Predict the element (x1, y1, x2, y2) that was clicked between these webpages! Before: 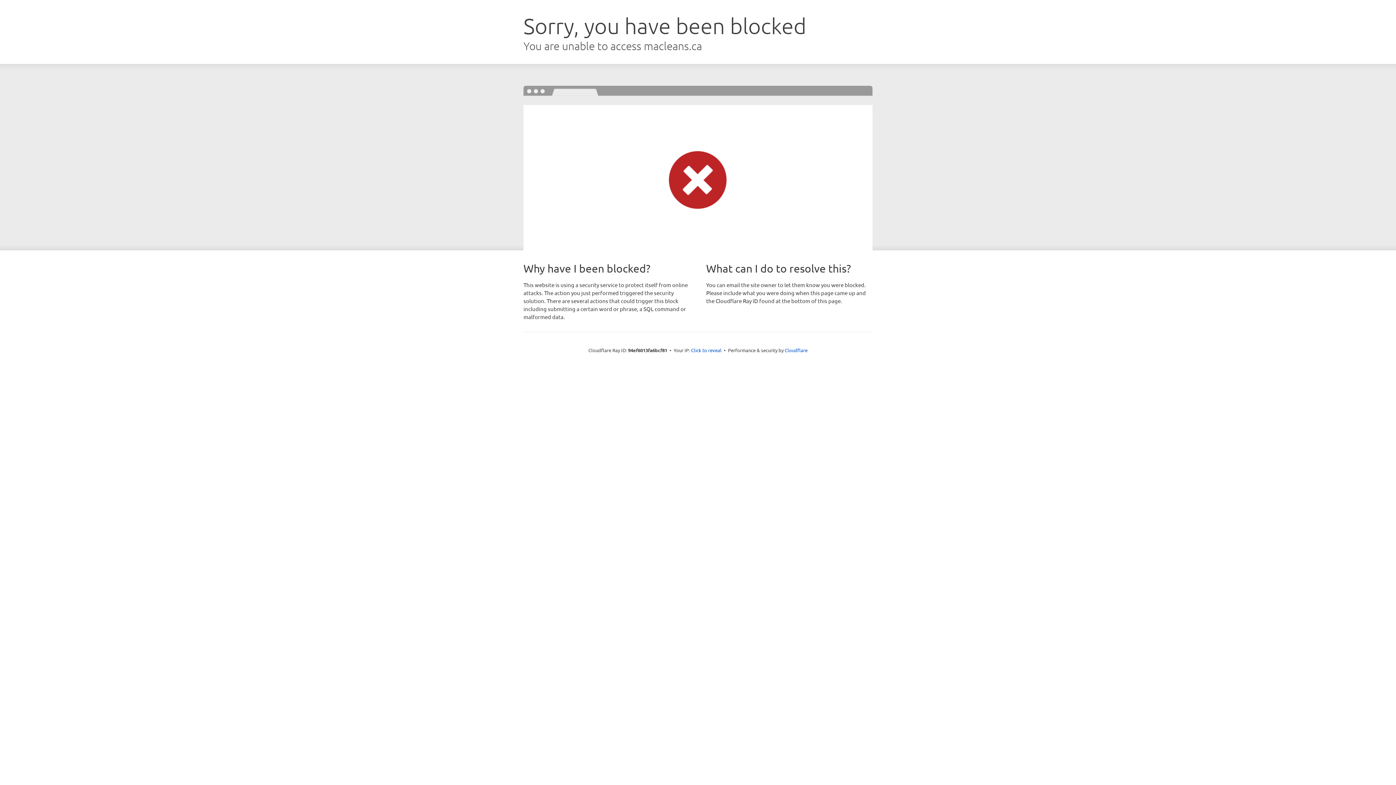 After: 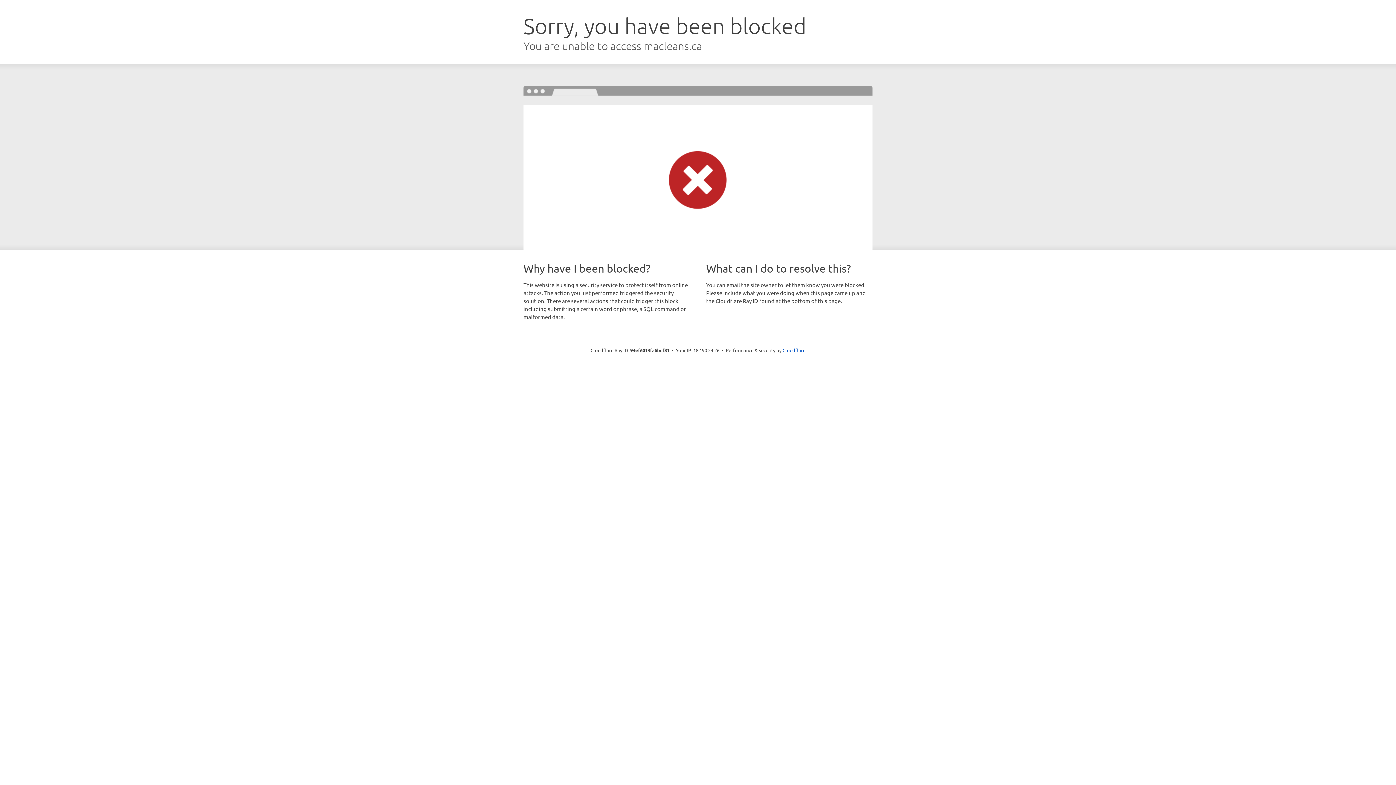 Action: bbox: (691, 346, 721, 353) label: Click to reveal